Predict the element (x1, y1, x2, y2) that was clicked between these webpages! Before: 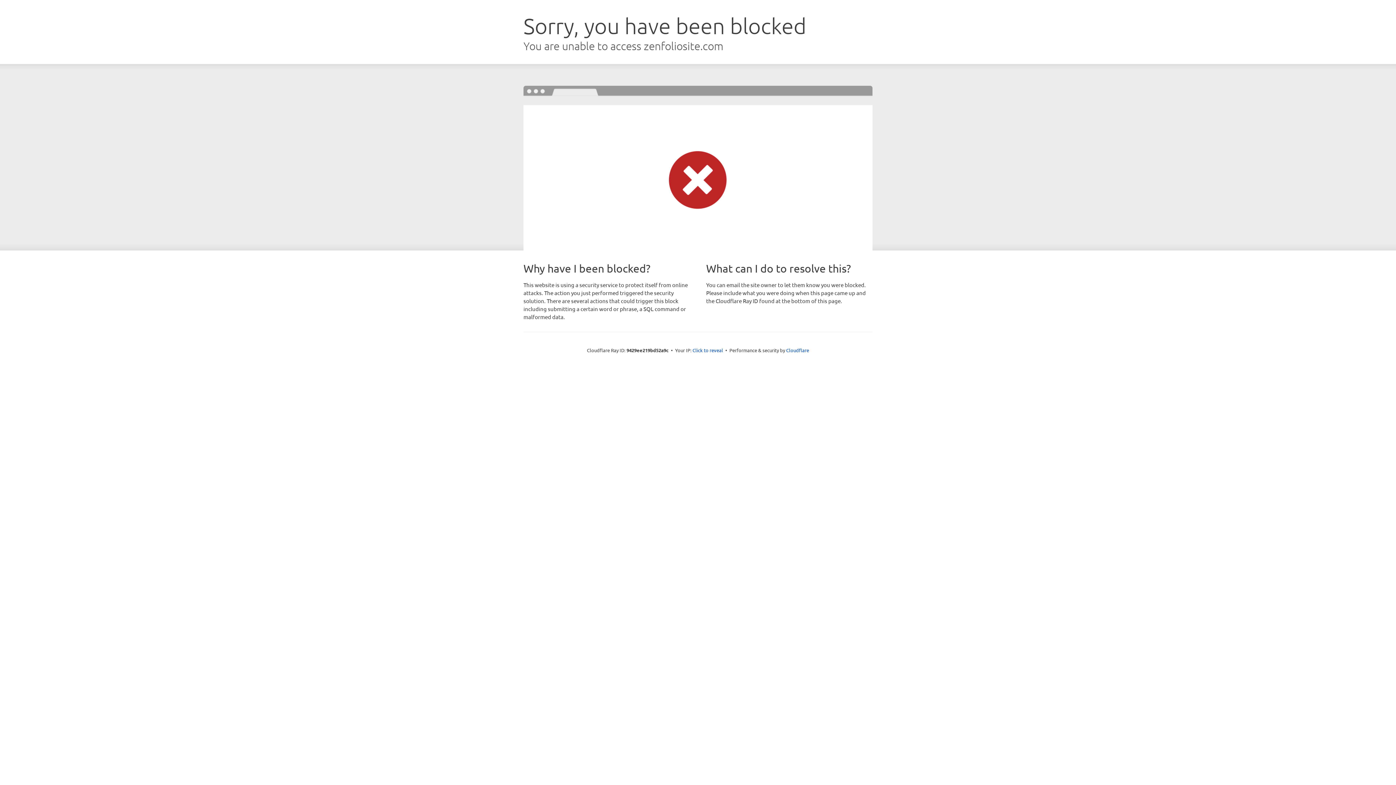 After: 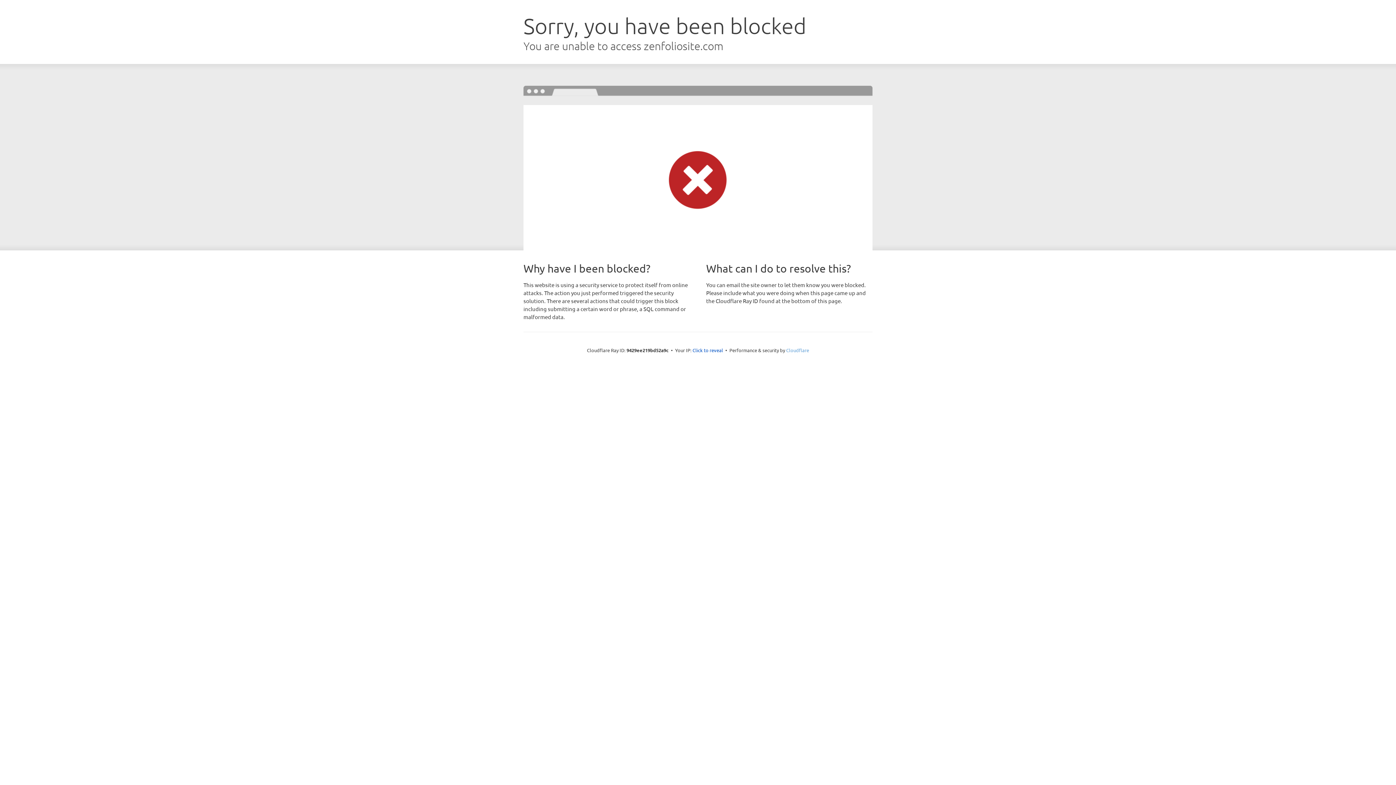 Action: bbox: (786, 347, 809, 353) label: Cloudflare